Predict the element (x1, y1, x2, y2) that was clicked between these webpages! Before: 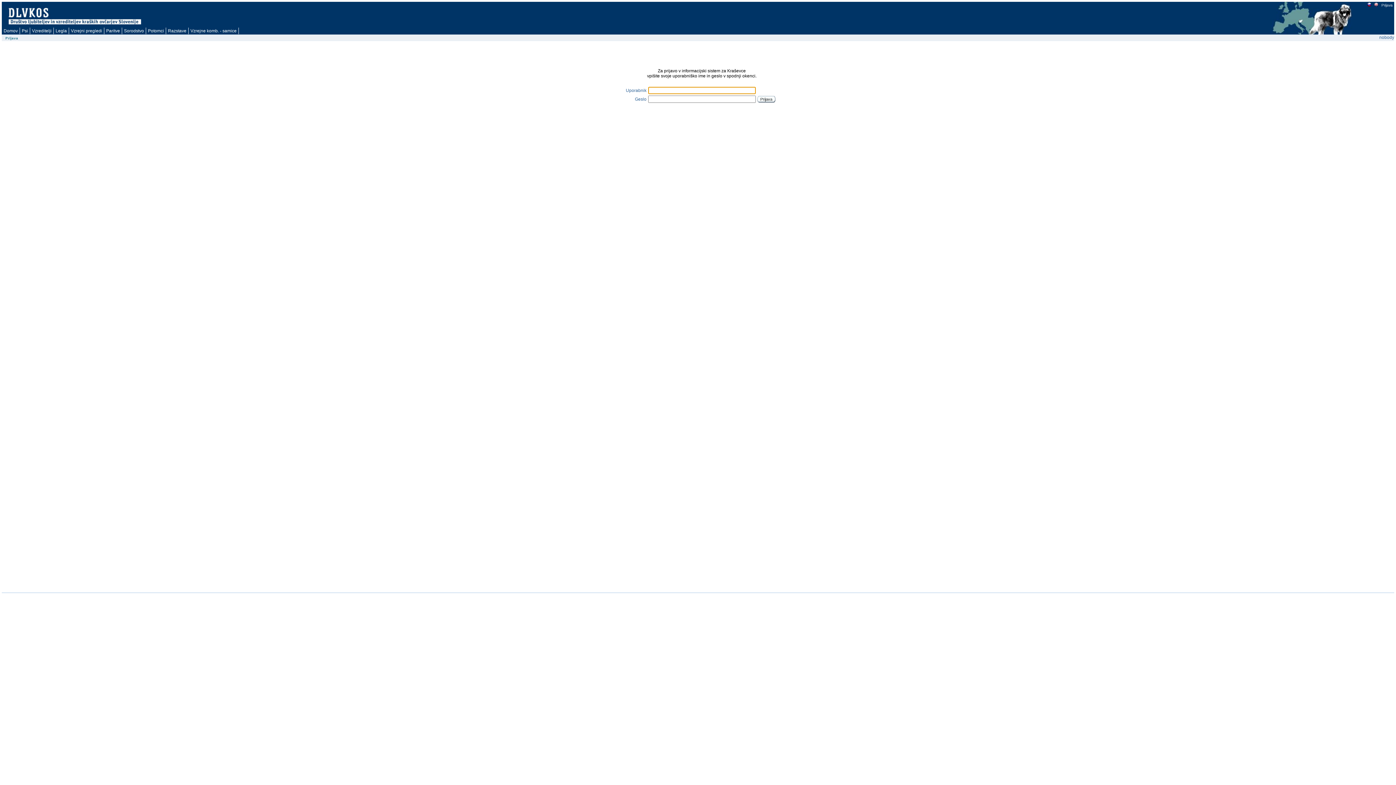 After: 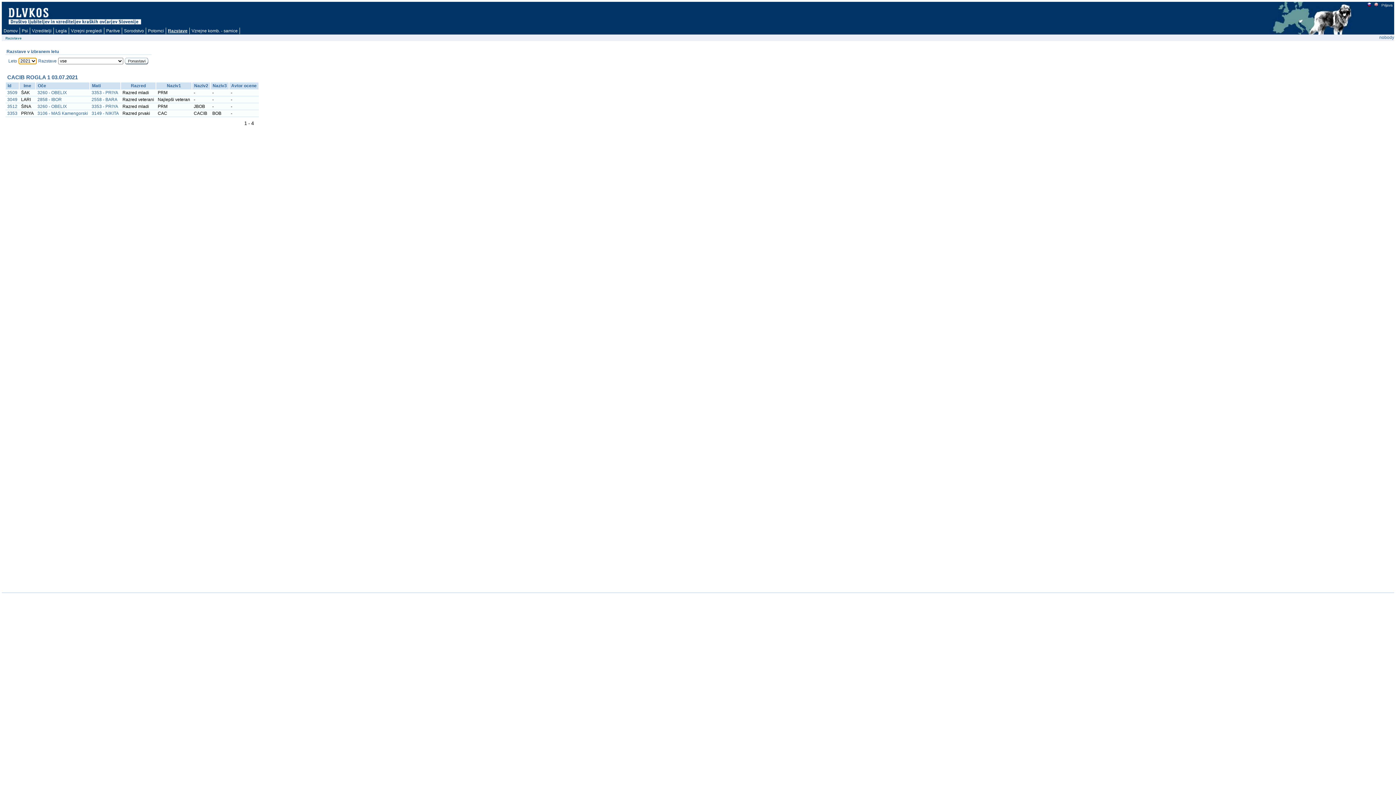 Action: label: Razstave bbox: (166, 27, 188, 34)